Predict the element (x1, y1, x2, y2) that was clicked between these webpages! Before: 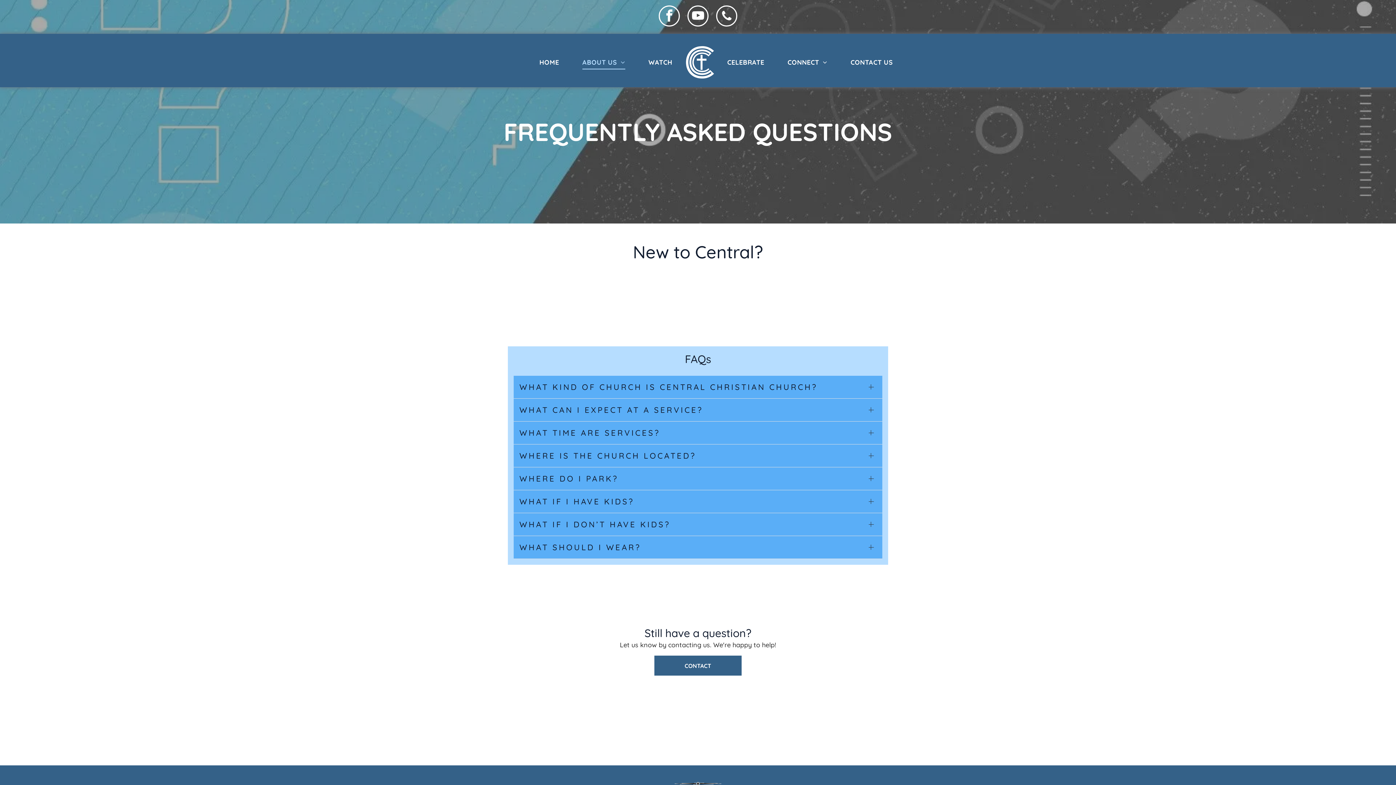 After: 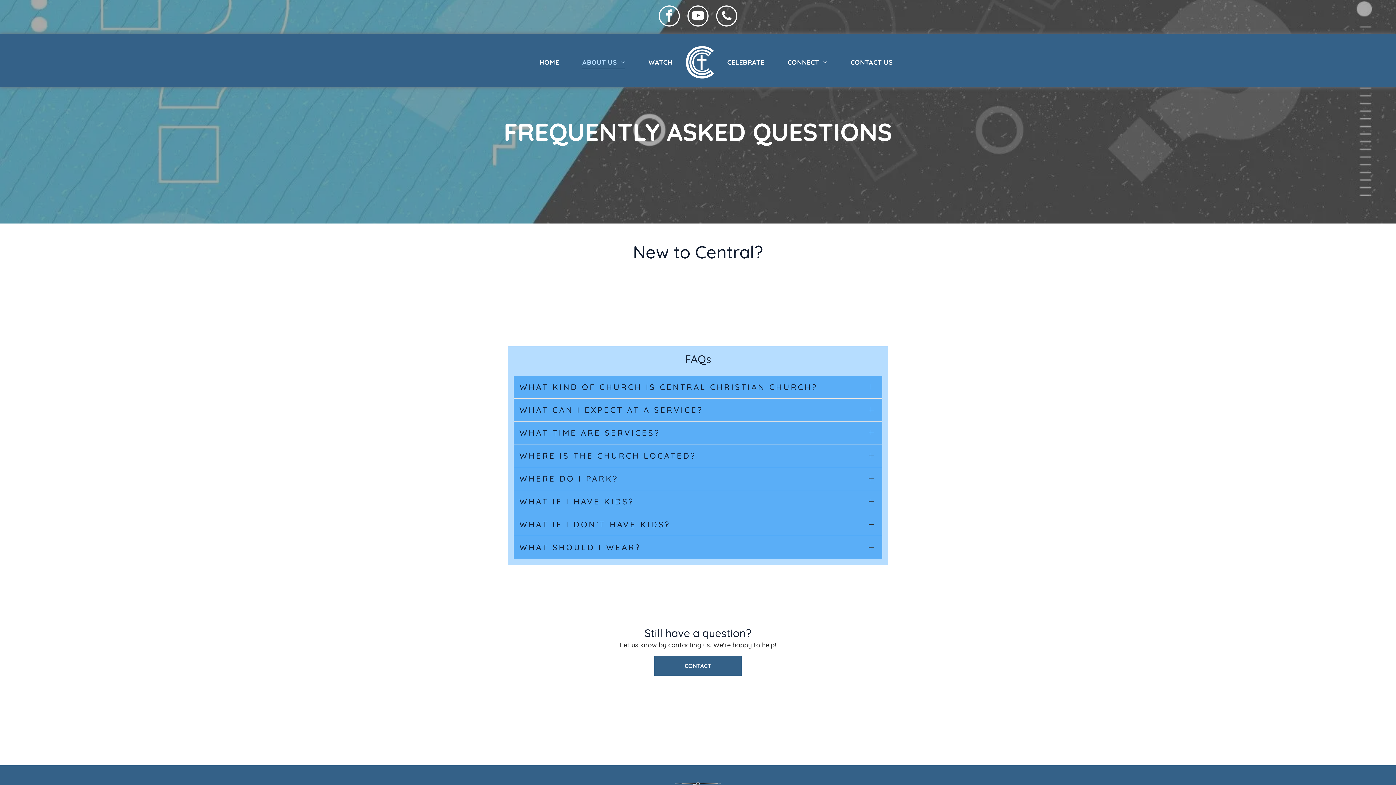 Action: label: youtube bbox: (687, 5, 708, 28)